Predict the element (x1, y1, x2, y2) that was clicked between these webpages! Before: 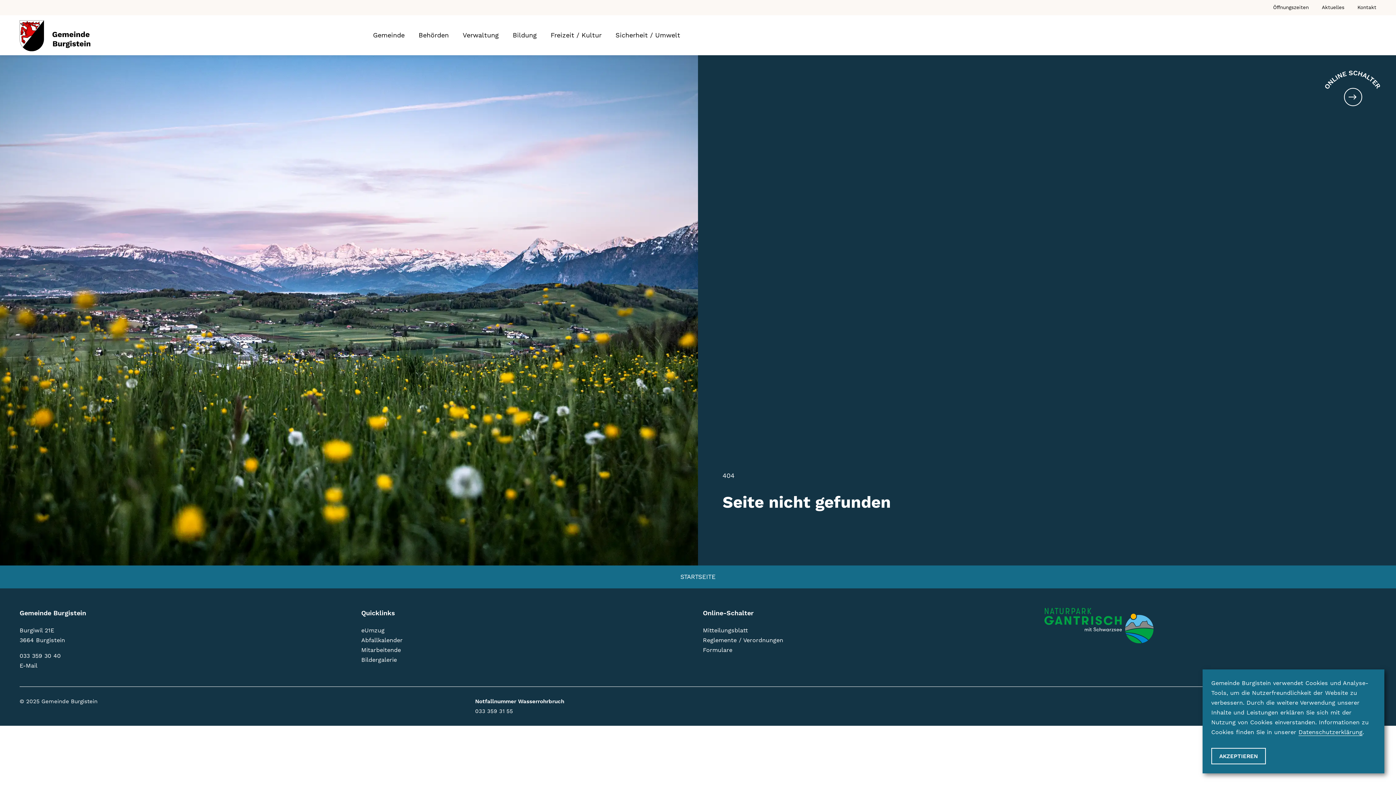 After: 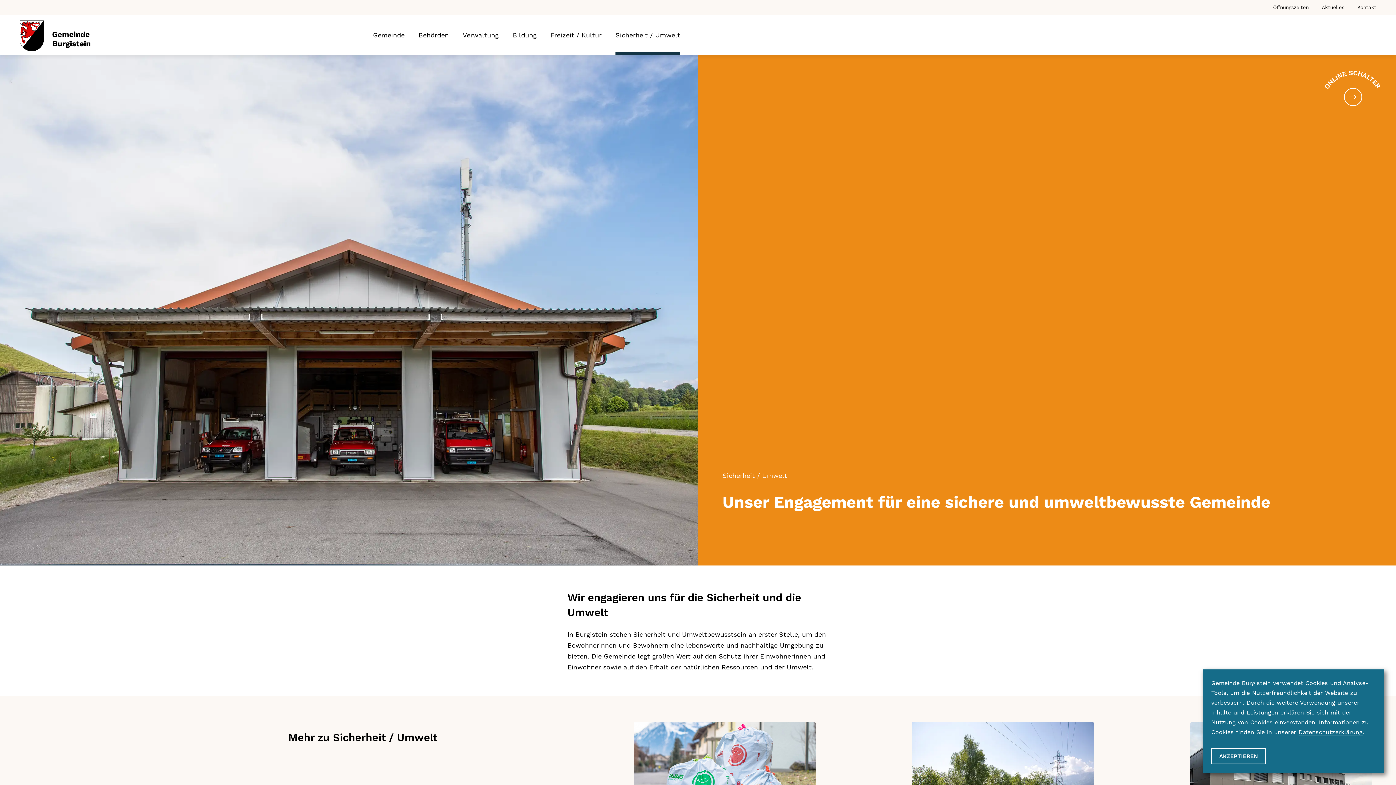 Action: bbox: (615, 29, 680, 40) label: Sicherheit / Umwelt